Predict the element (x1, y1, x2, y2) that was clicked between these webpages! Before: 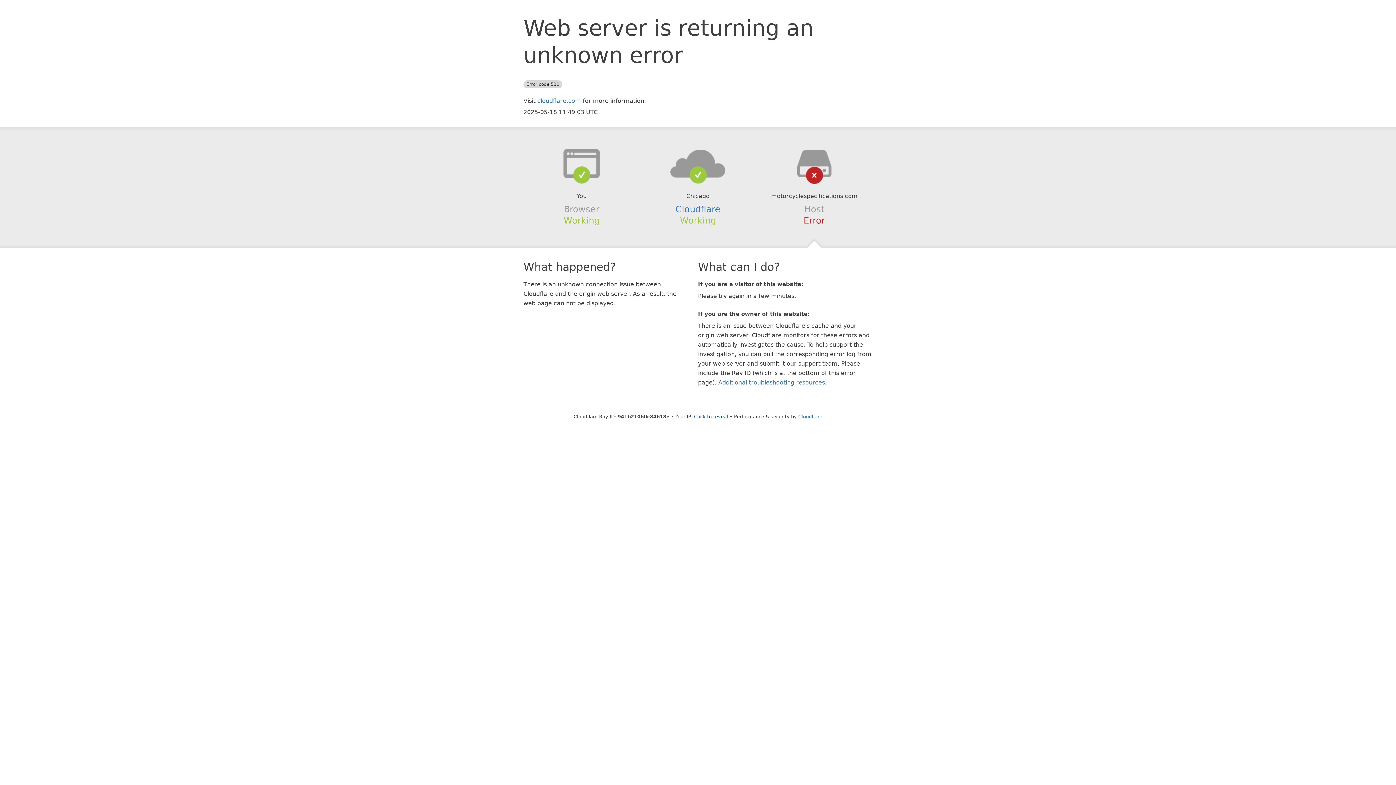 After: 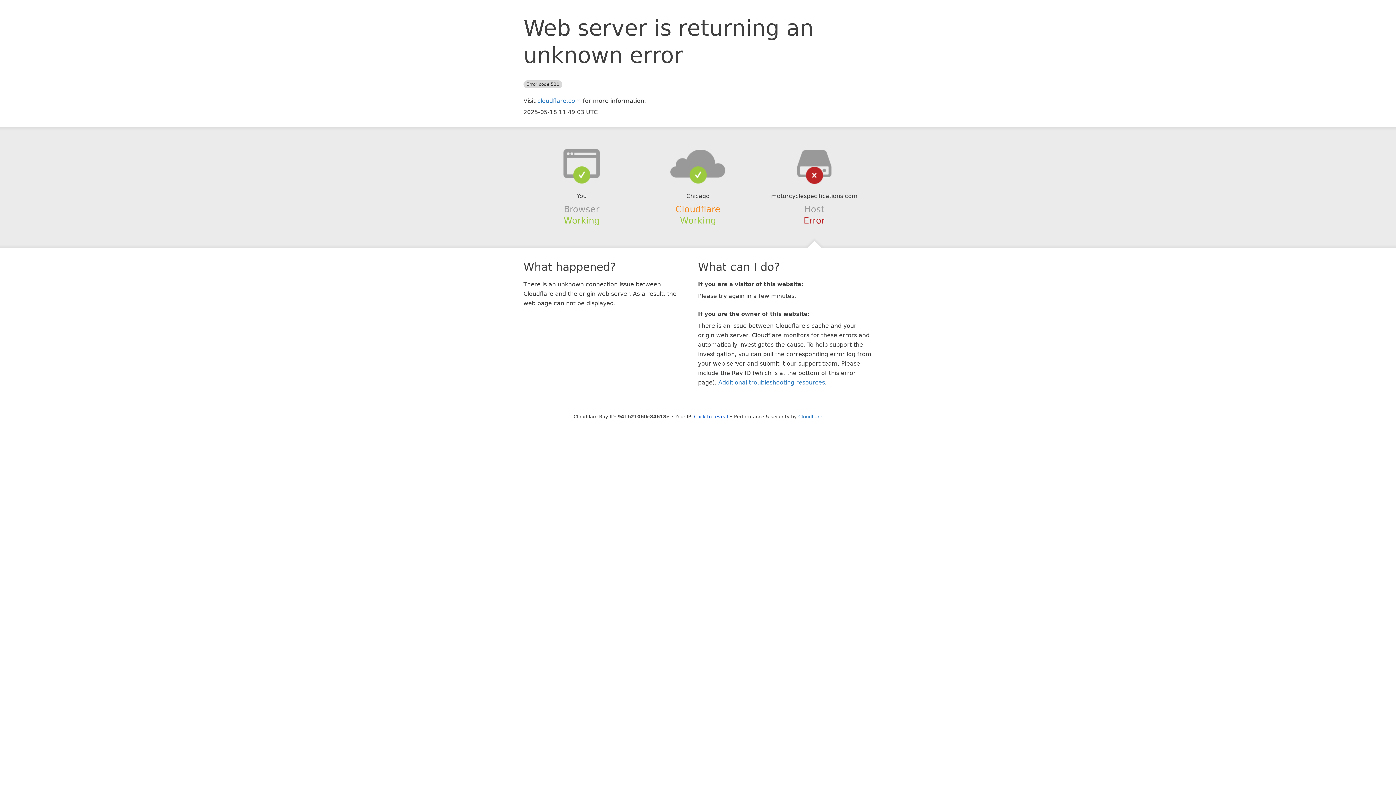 Action: label: Cloudflare bbox: (675, 204, 720, 214)